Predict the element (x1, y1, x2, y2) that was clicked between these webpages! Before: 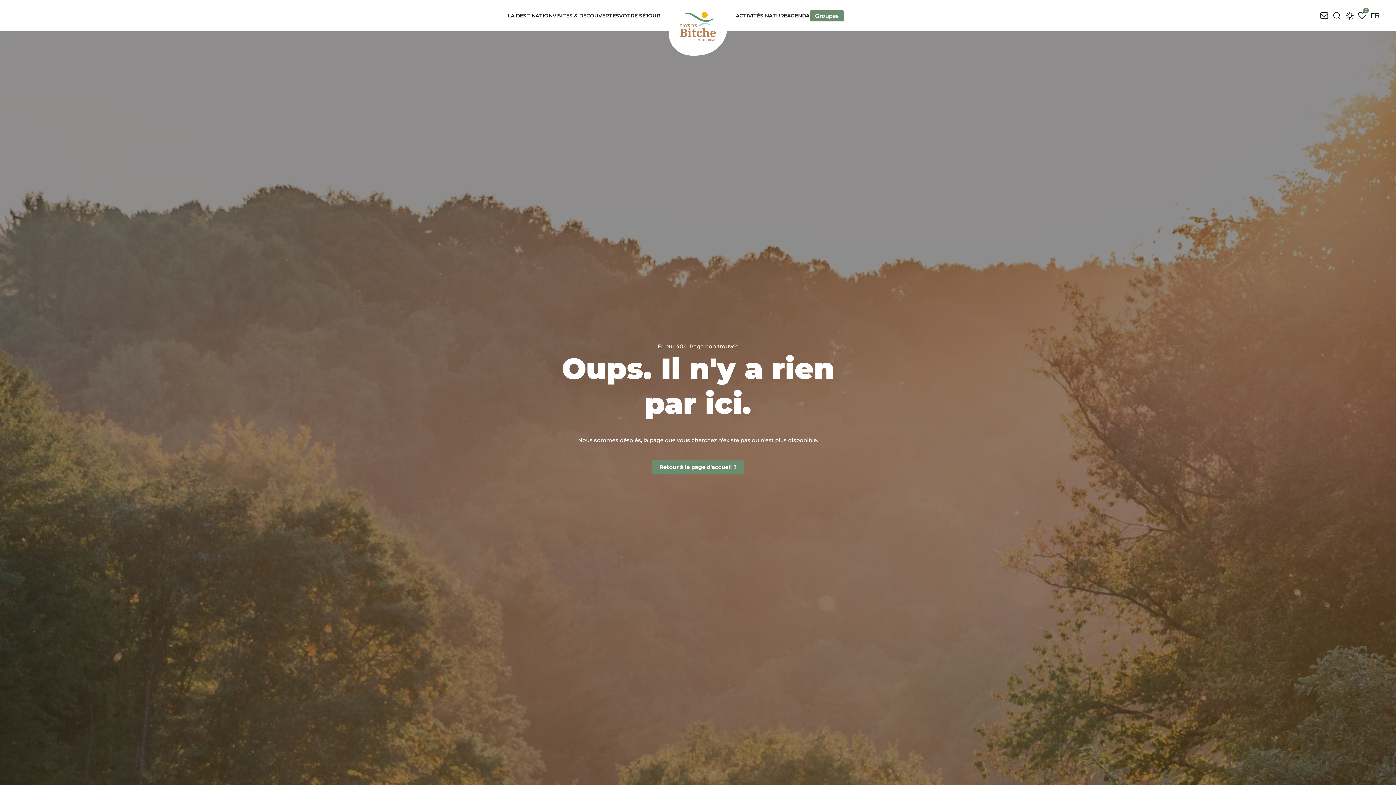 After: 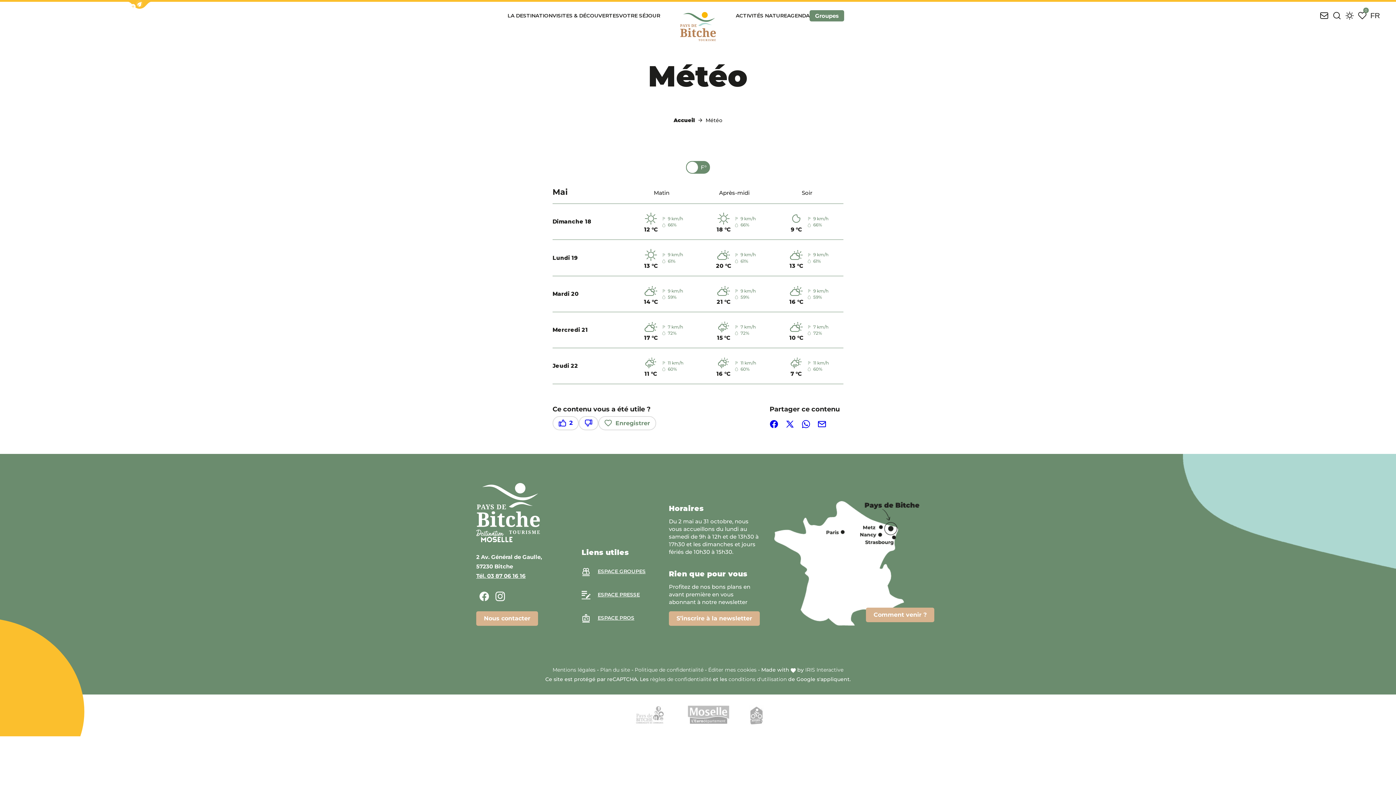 Action: label: Météo bbox: (1343, 7, 1356, 23)